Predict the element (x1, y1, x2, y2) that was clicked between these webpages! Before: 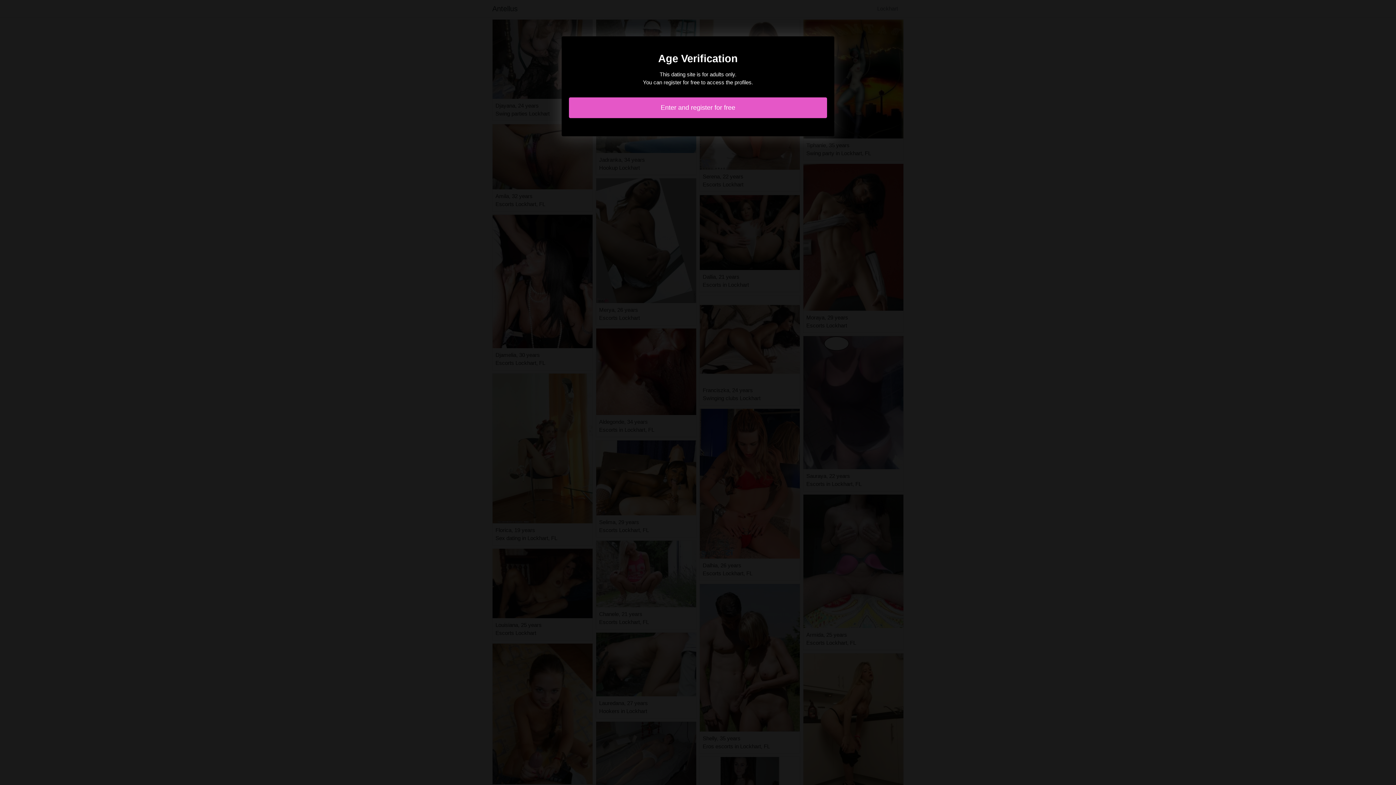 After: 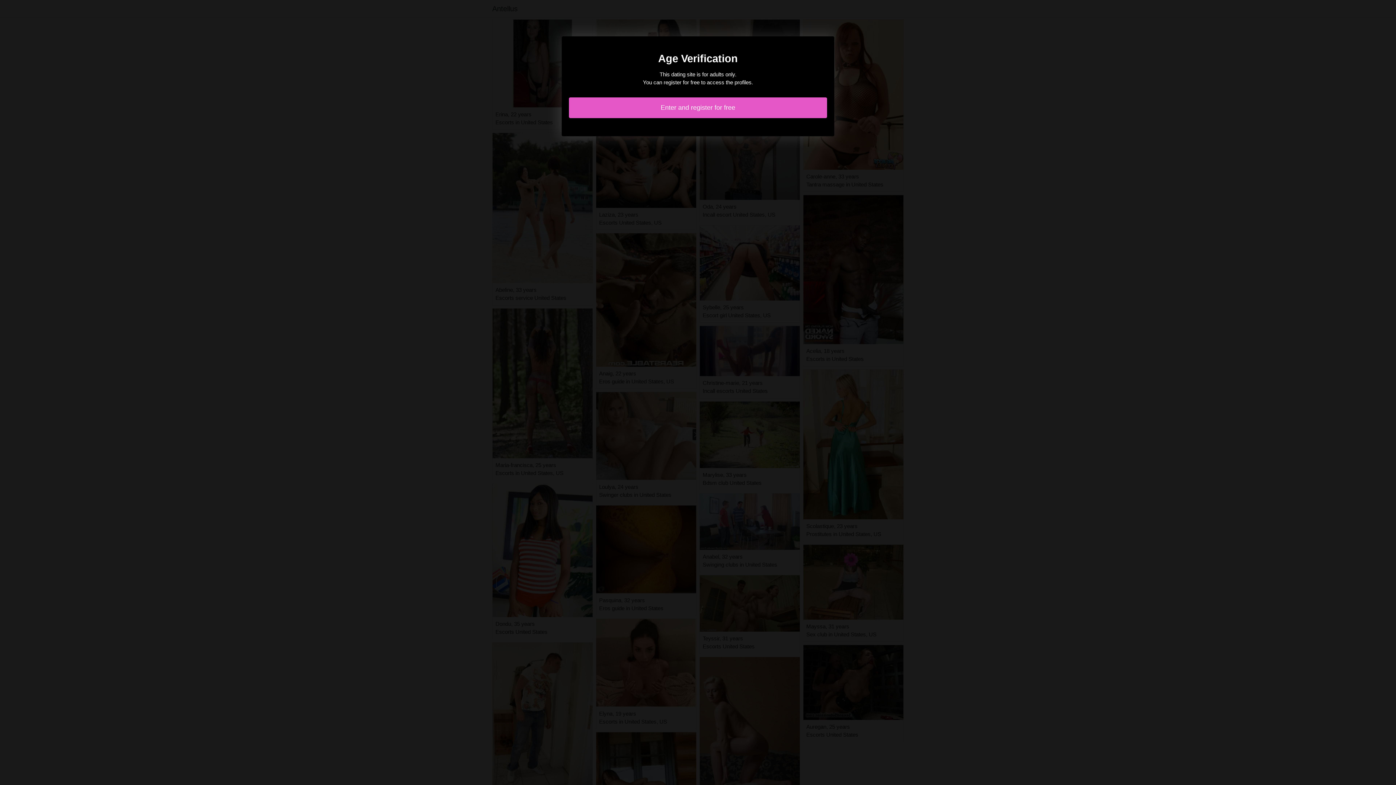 Action: bbox: (569, 97, 827, 118) label: Enter and register for free